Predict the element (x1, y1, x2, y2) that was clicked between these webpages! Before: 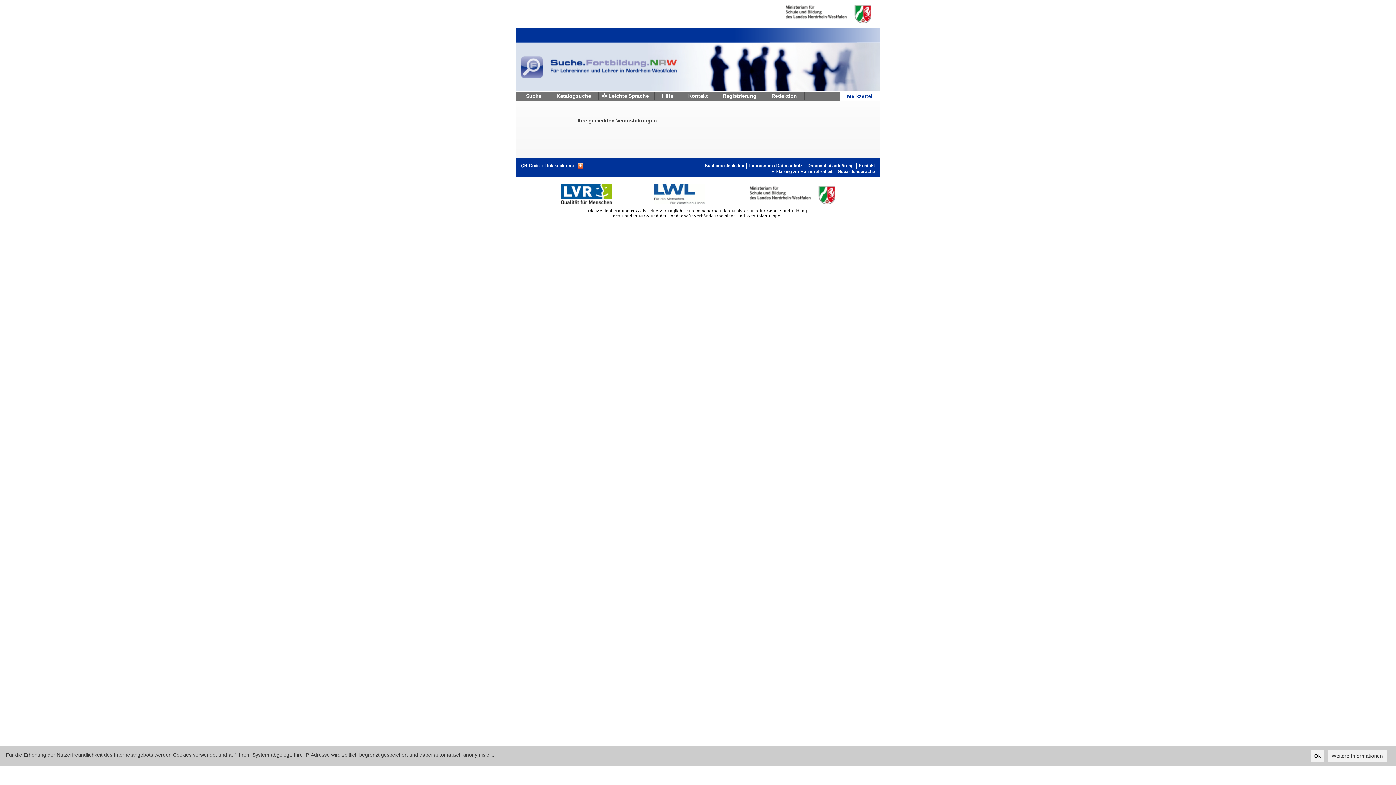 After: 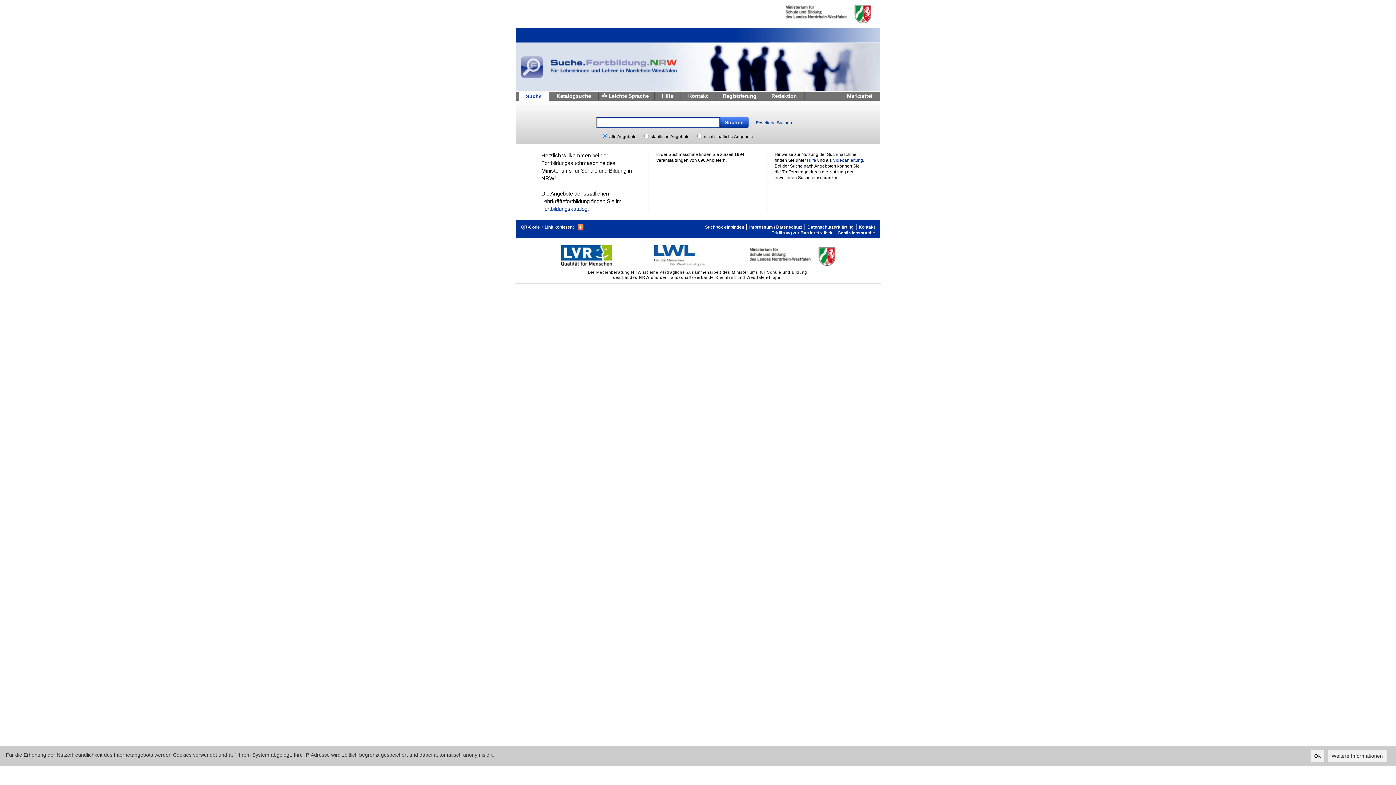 Action: bbox: (518, 91, 549, 100) label: Suche